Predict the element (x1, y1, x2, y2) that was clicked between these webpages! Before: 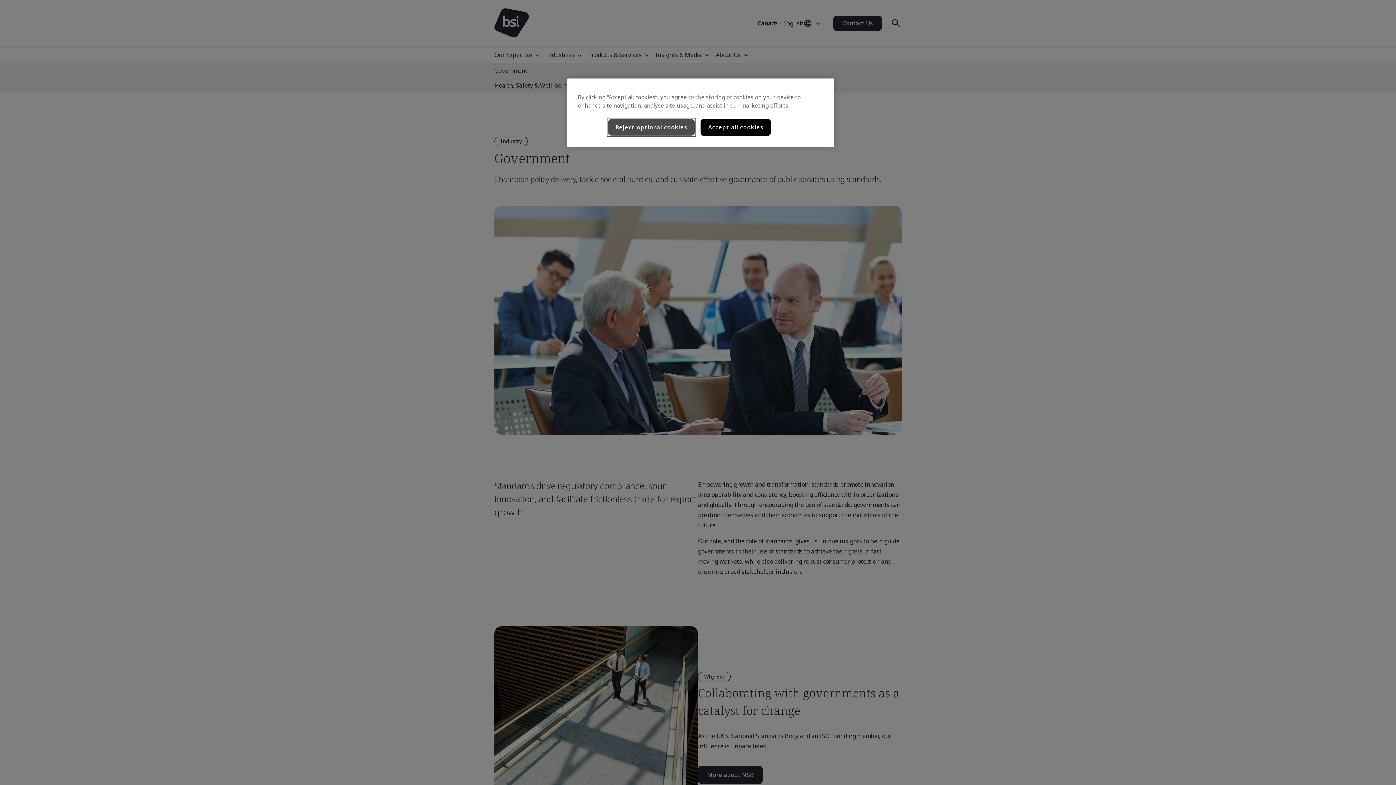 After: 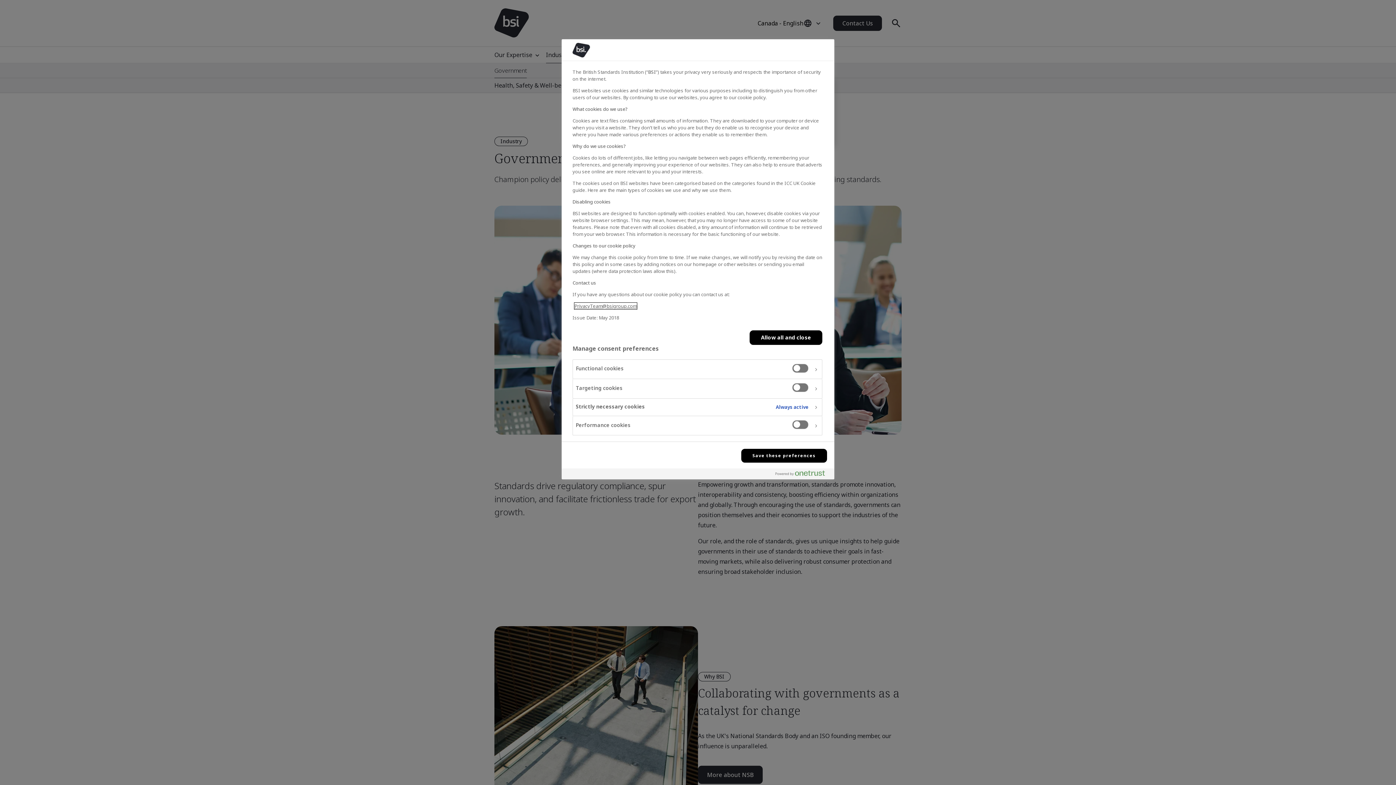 Action: label: Reject optional cookies bbox: (607, 118, 695, 136)